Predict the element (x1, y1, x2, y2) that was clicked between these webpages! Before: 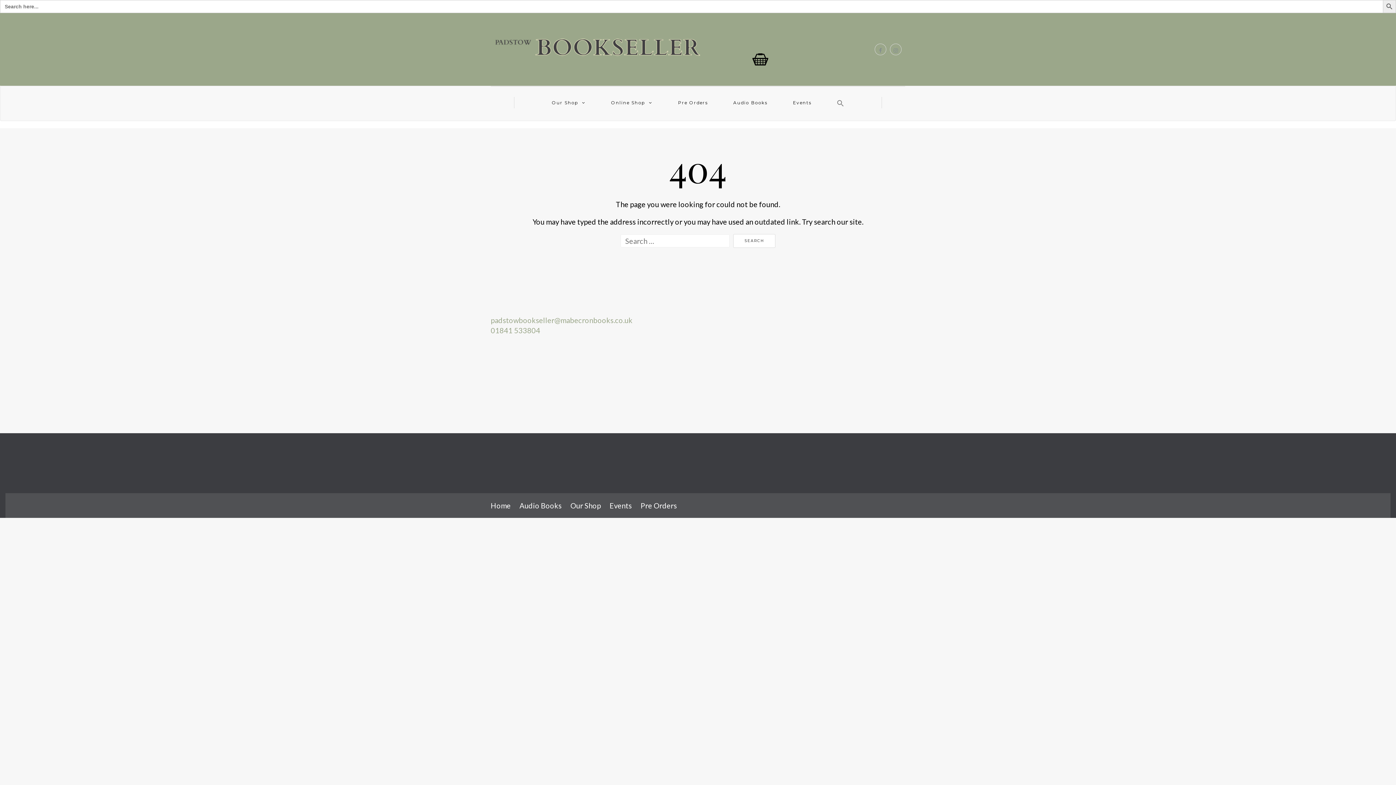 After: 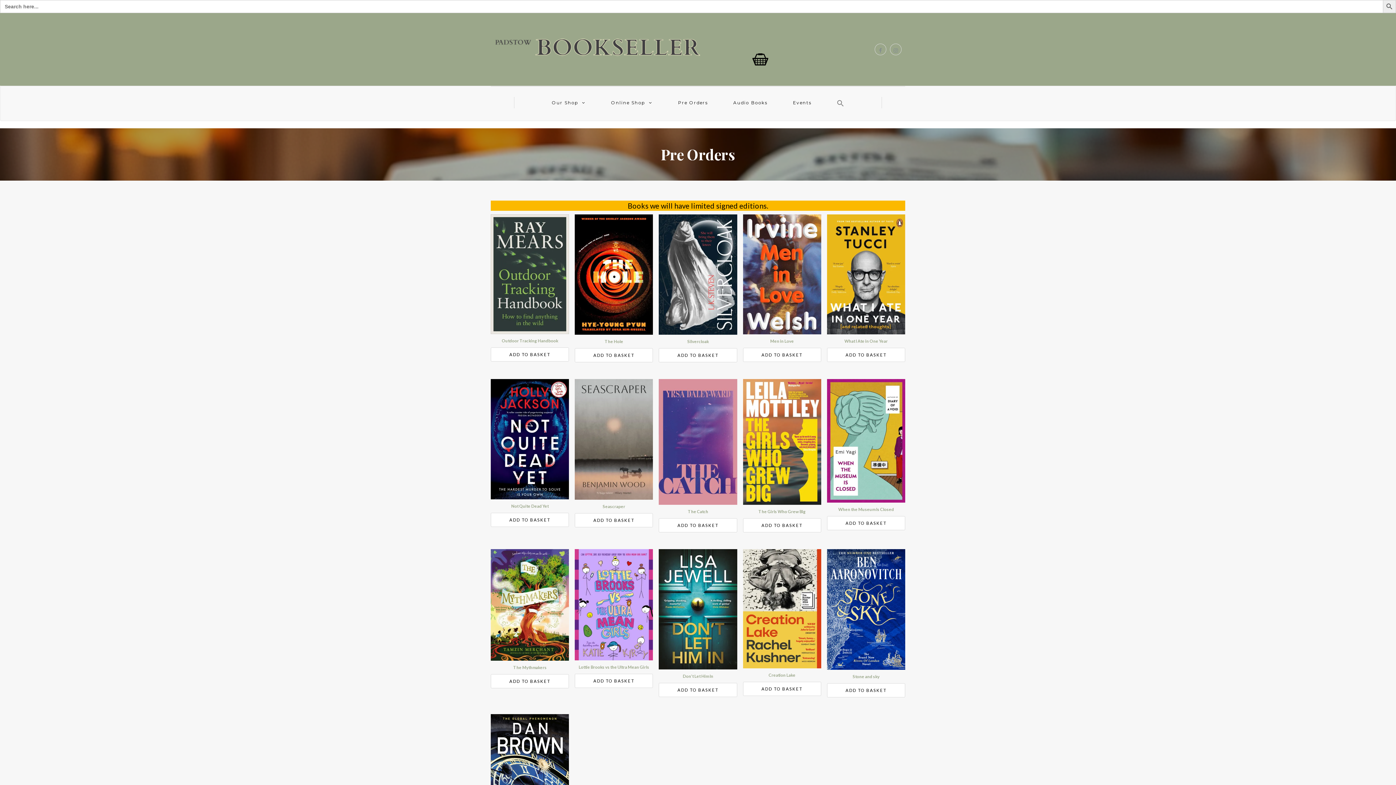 Action: label: Pre Orders bbox: (676, 97, 709, 108)